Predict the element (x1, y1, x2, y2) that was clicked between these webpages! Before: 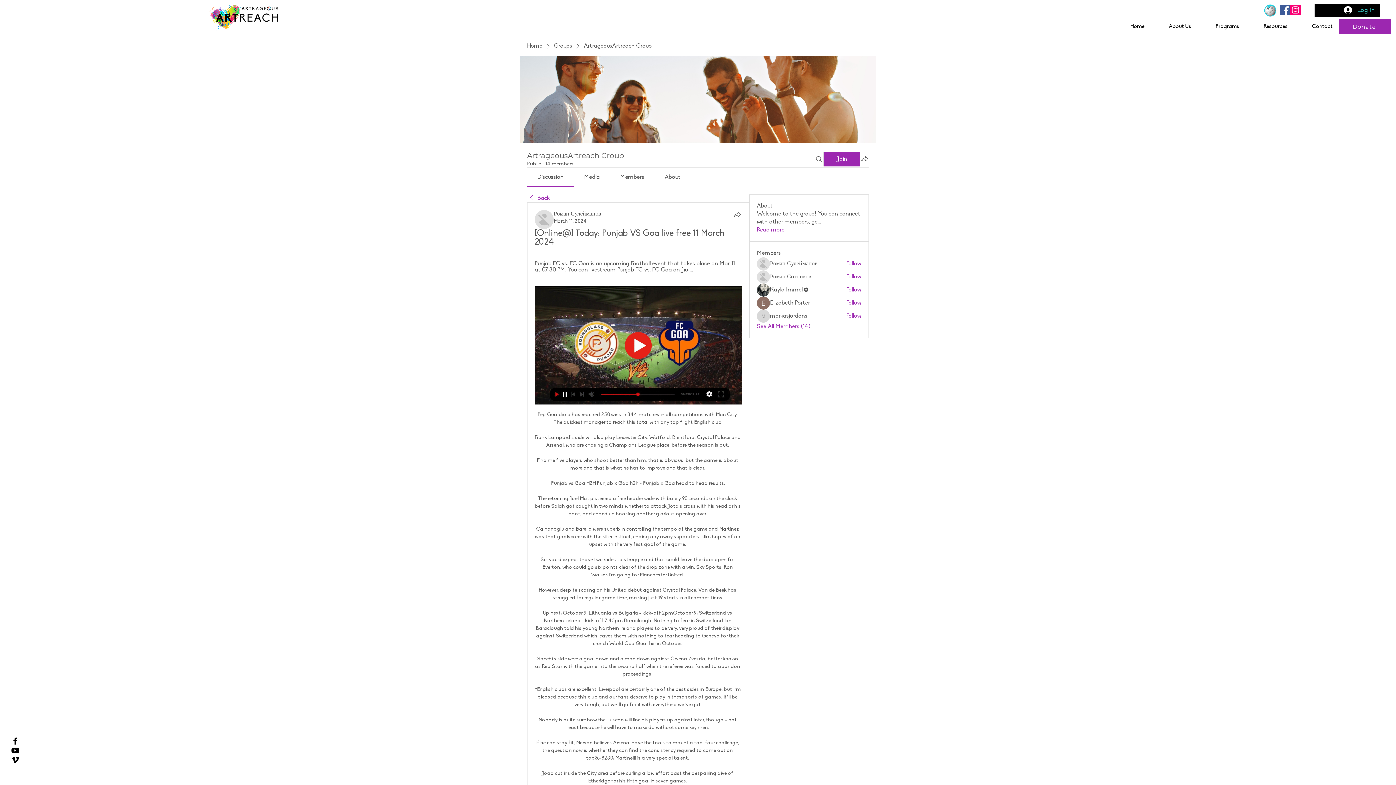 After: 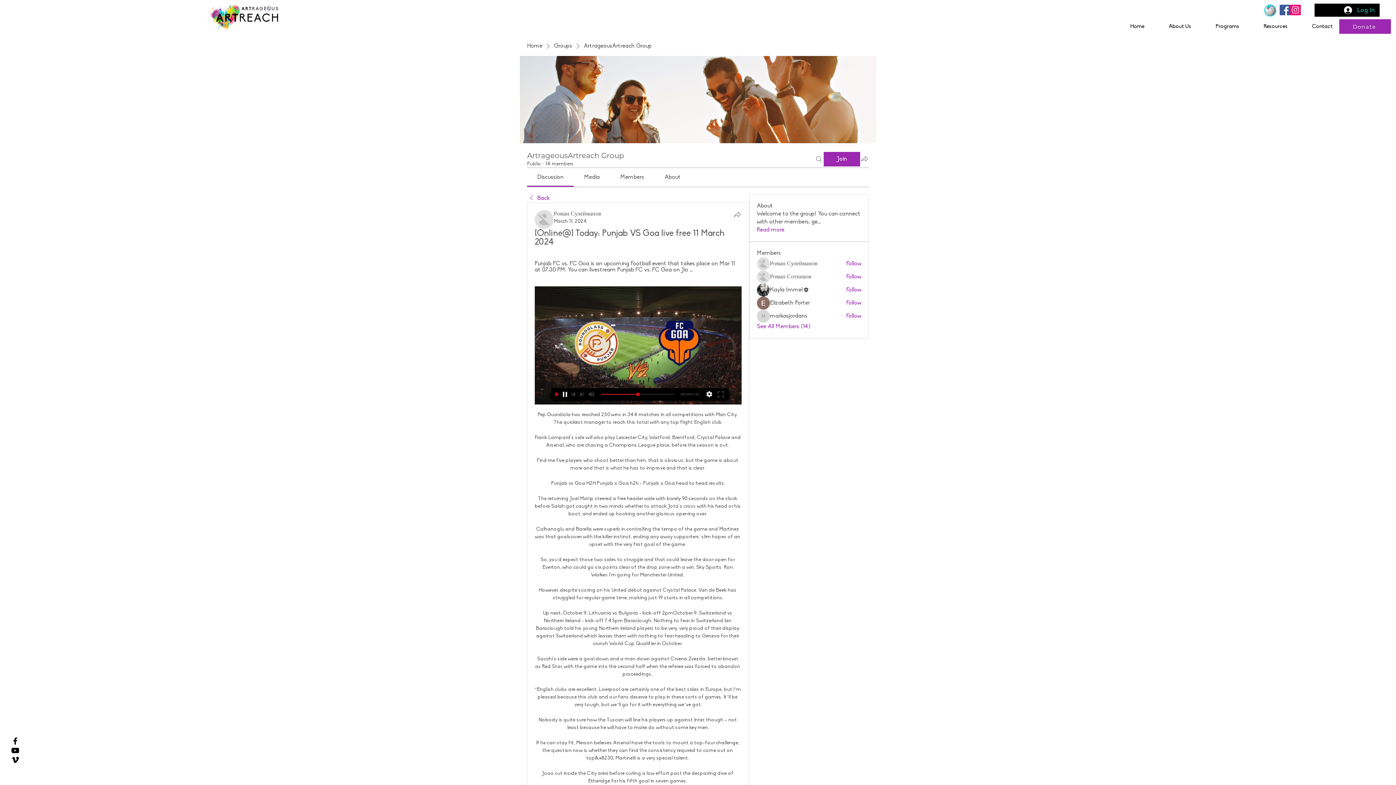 Action: label: About bbox: (664, 174, 680, 180)